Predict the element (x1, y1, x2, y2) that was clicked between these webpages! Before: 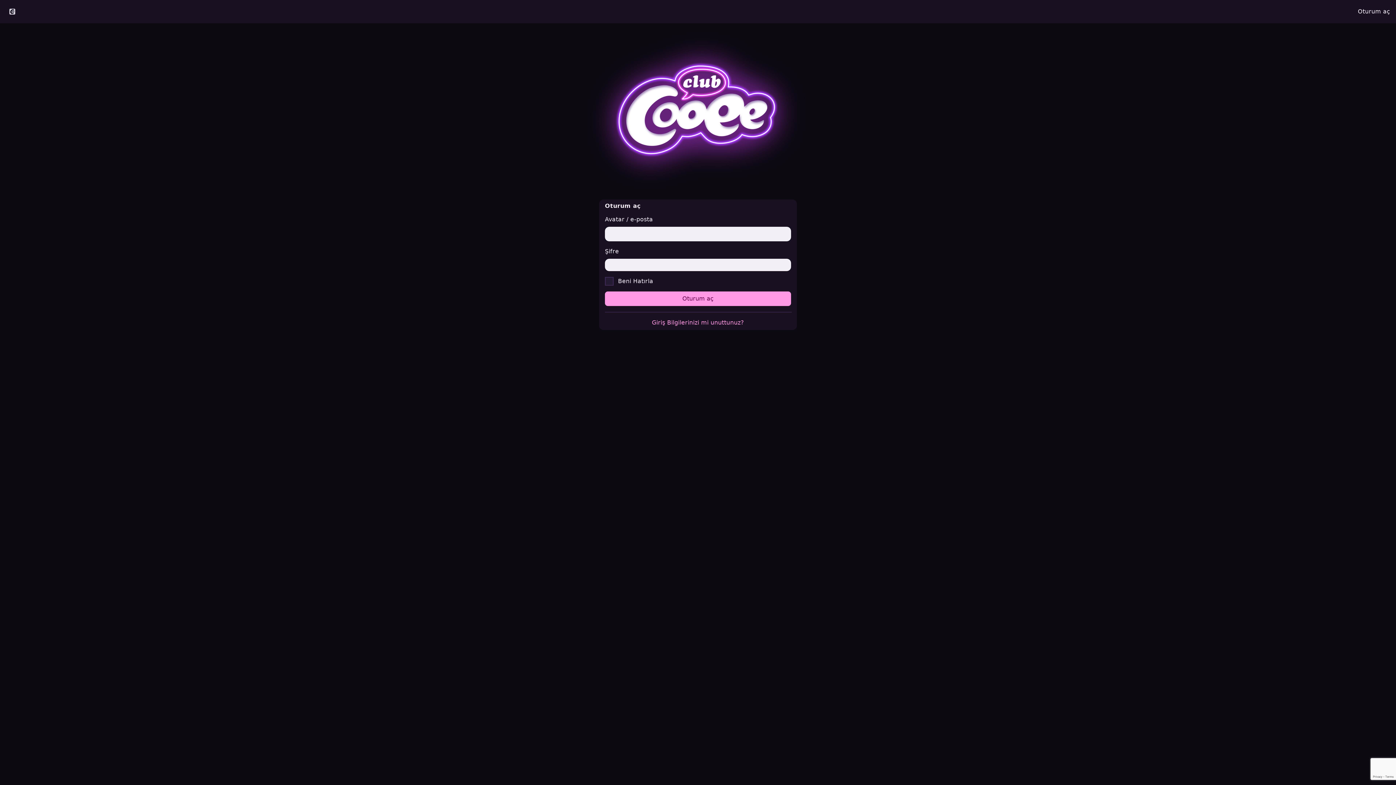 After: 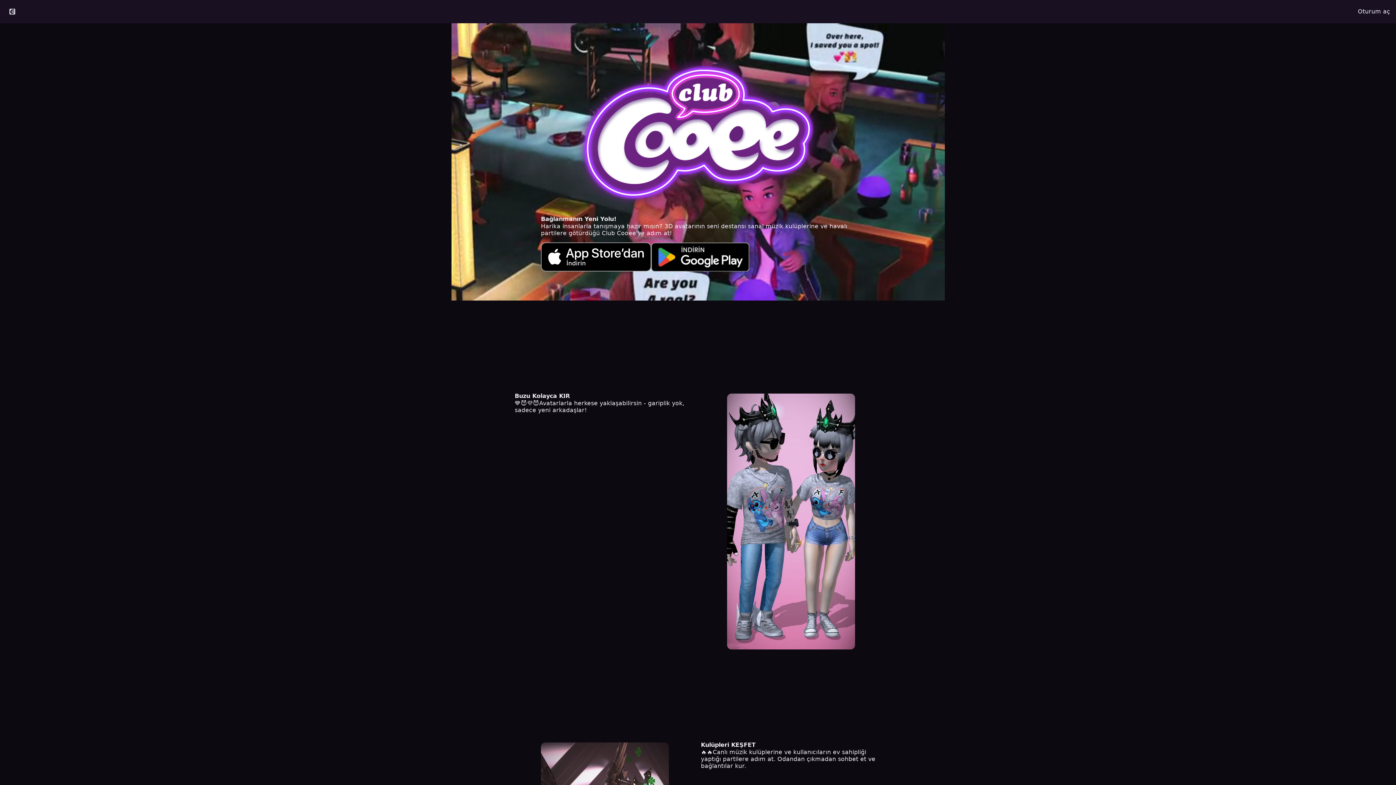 Action: bbox: (576, 29, 820, 193)